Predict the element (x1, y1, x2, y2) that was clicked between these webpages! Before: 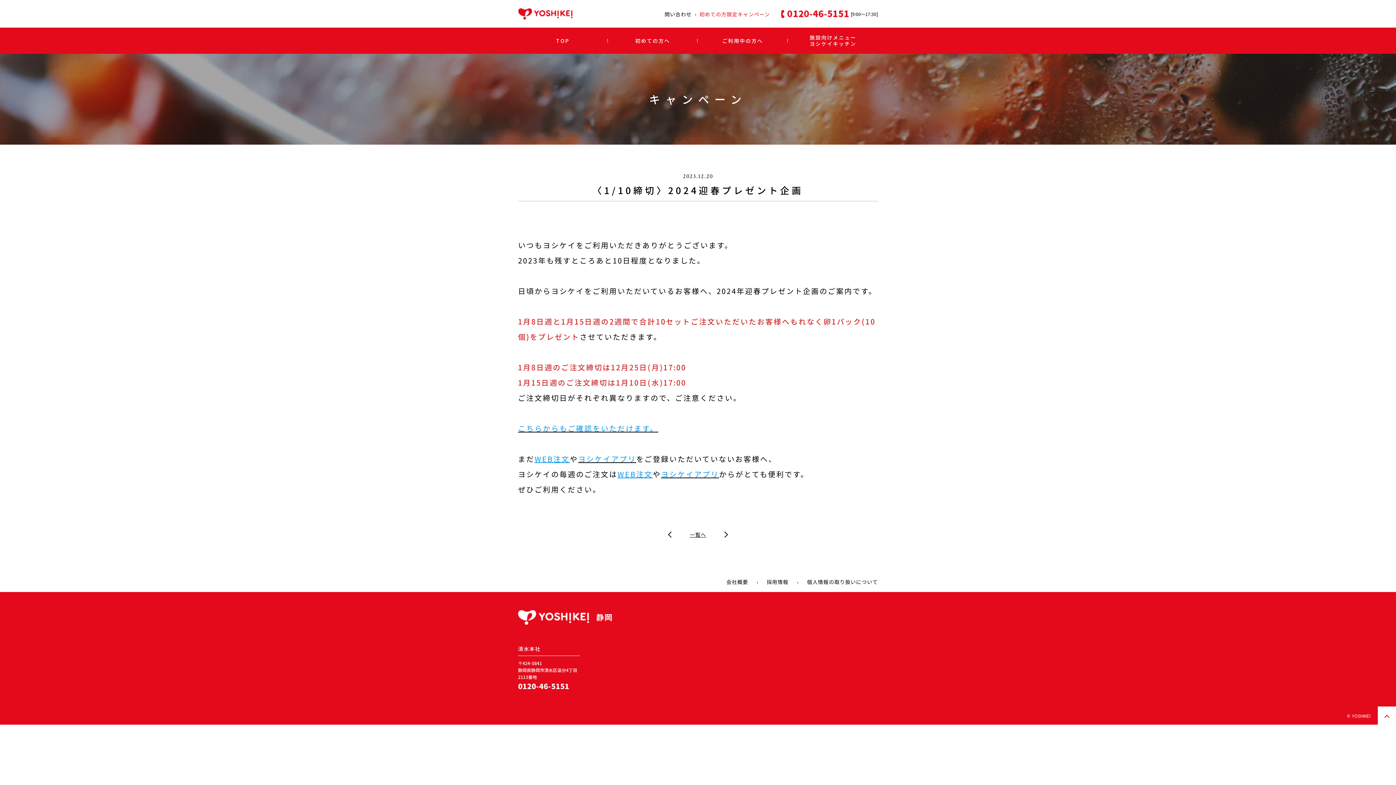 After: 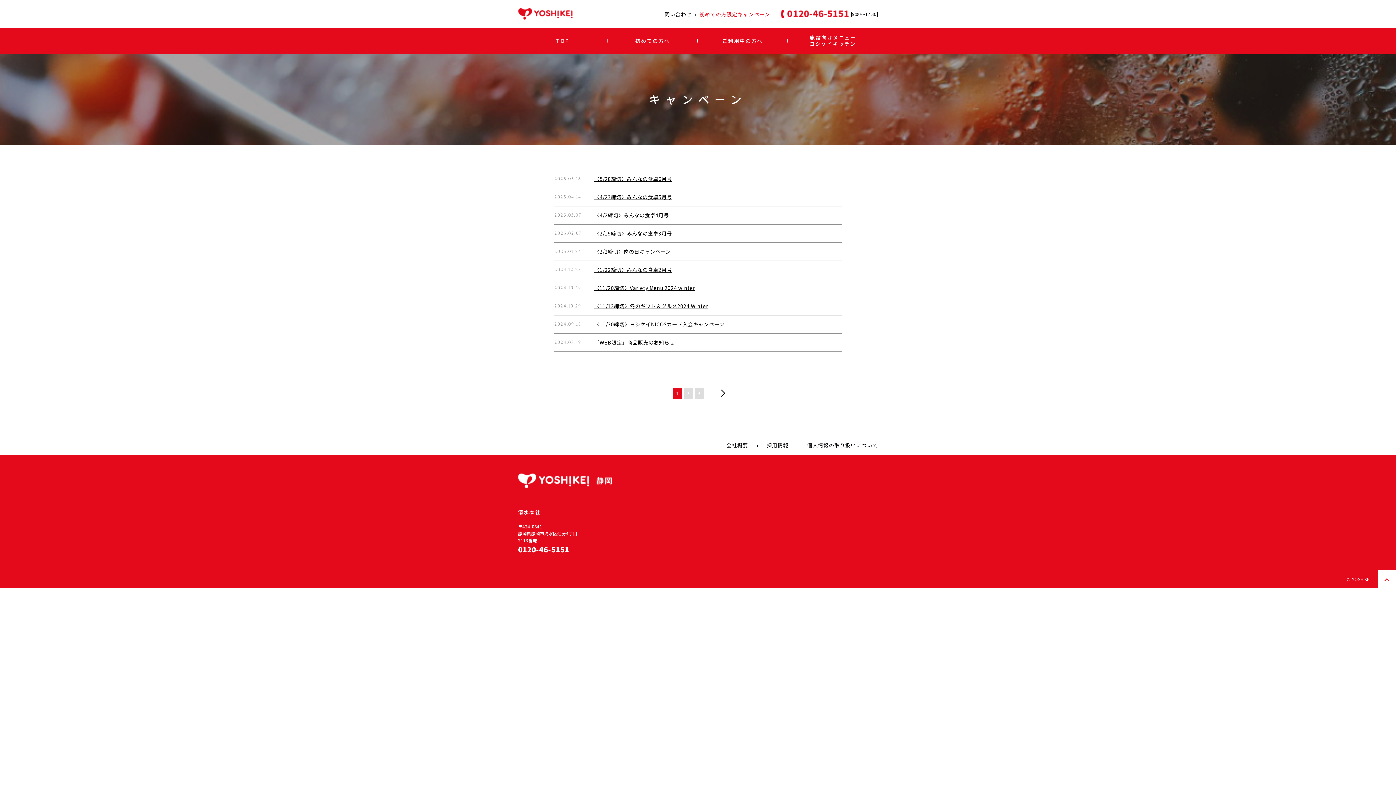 Action: label: 一覧へ bbox: (673, 530, 722, 538)